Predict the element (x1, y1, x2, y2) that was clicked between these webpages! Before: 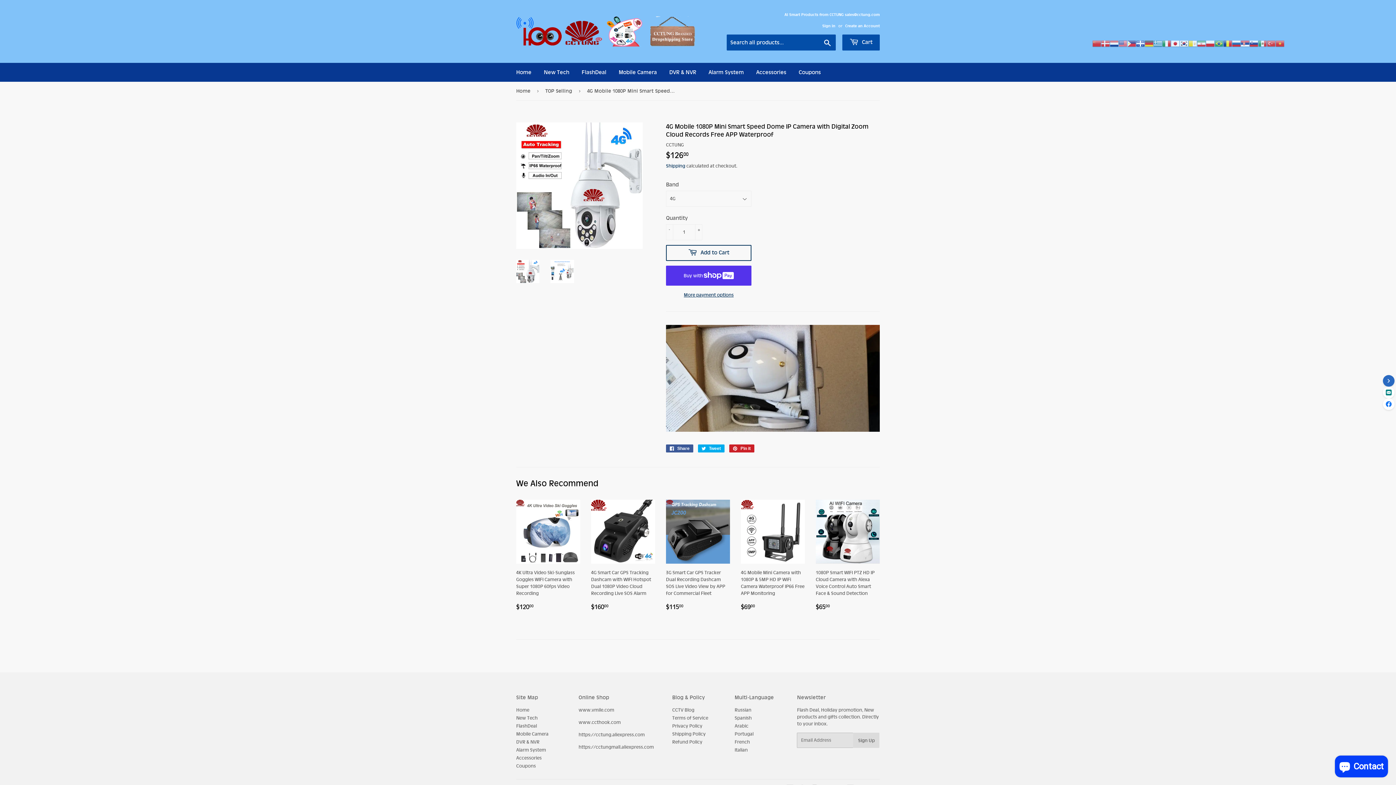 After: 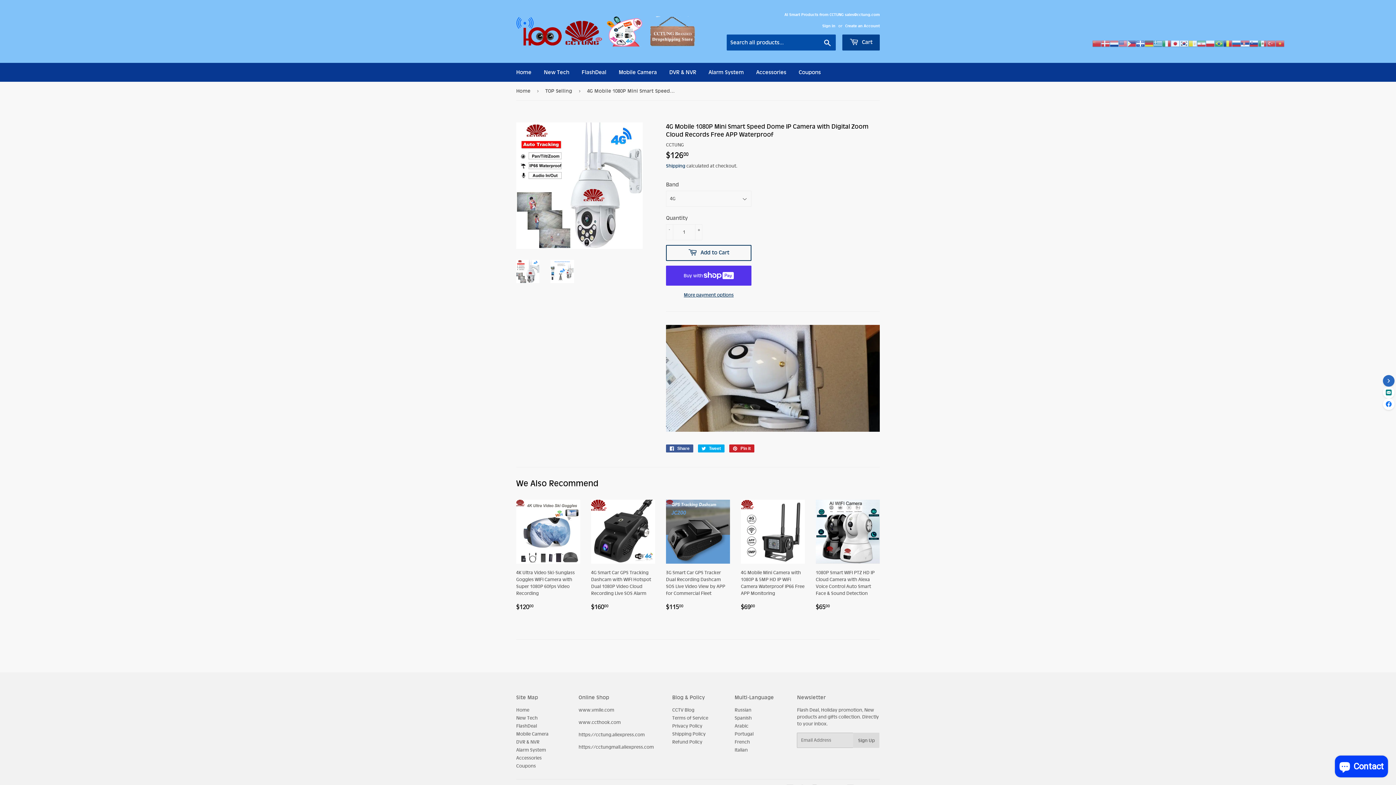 Action: label:  Cart bbox: (842, 34, 880, 50)